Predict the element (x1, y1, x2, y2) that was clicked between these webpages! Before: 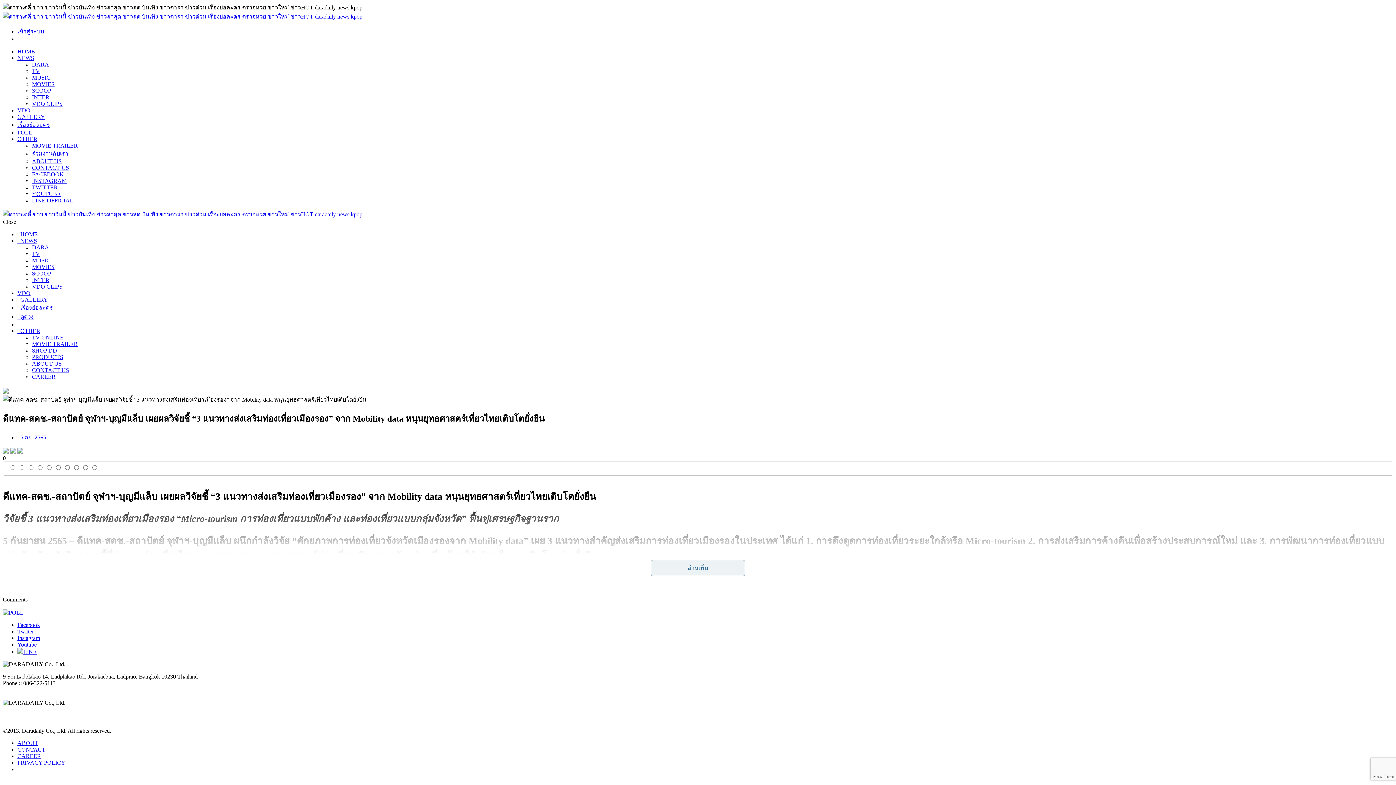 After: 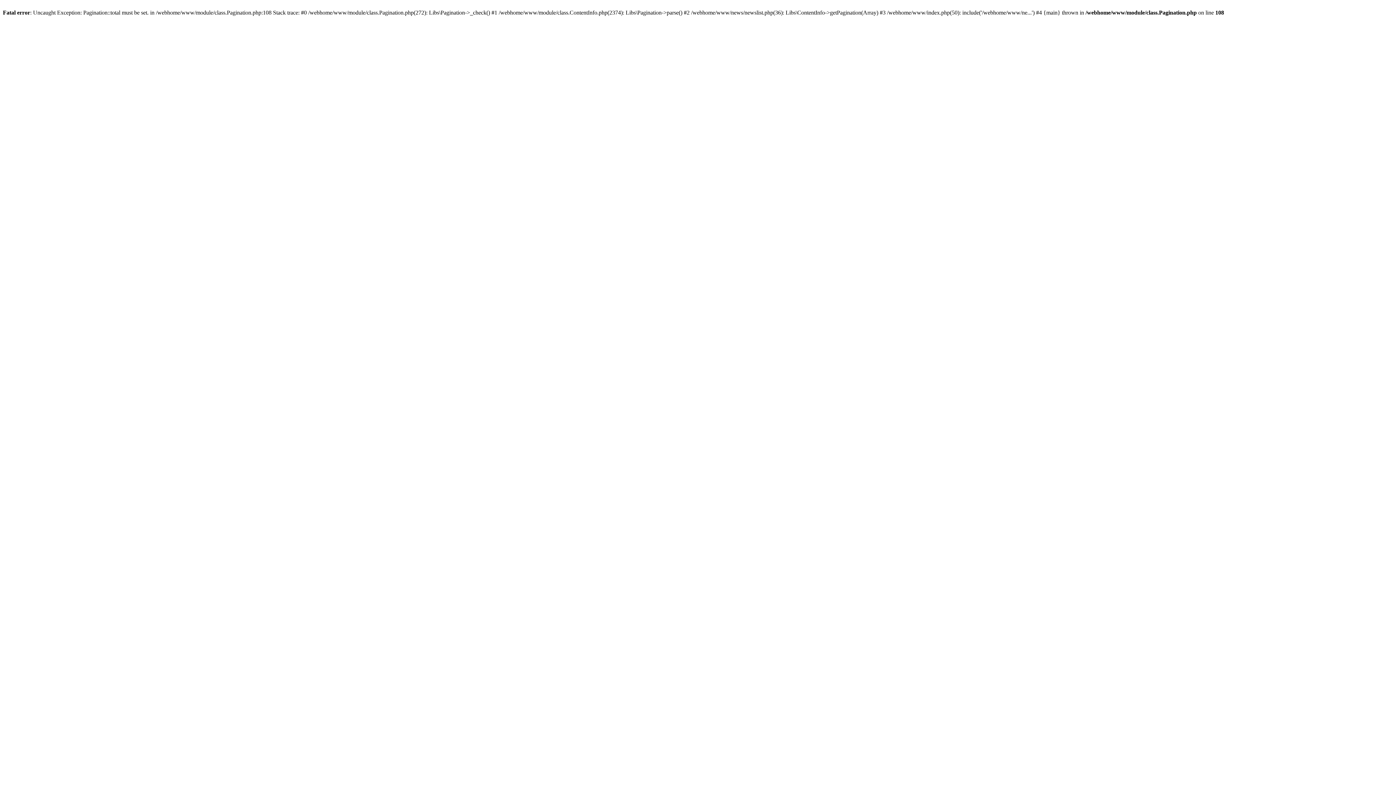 Action: bbox: (32, 244, 49, 250) label: DARA